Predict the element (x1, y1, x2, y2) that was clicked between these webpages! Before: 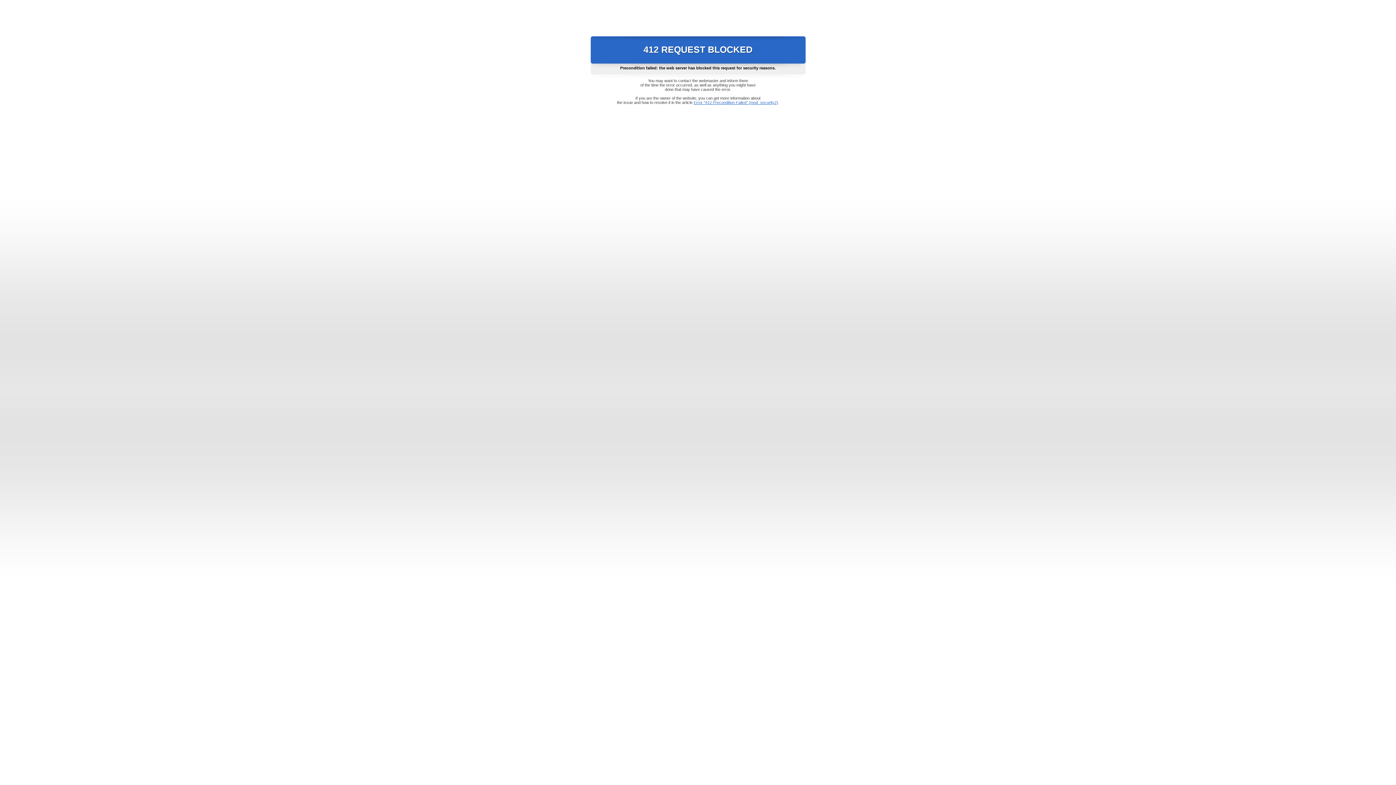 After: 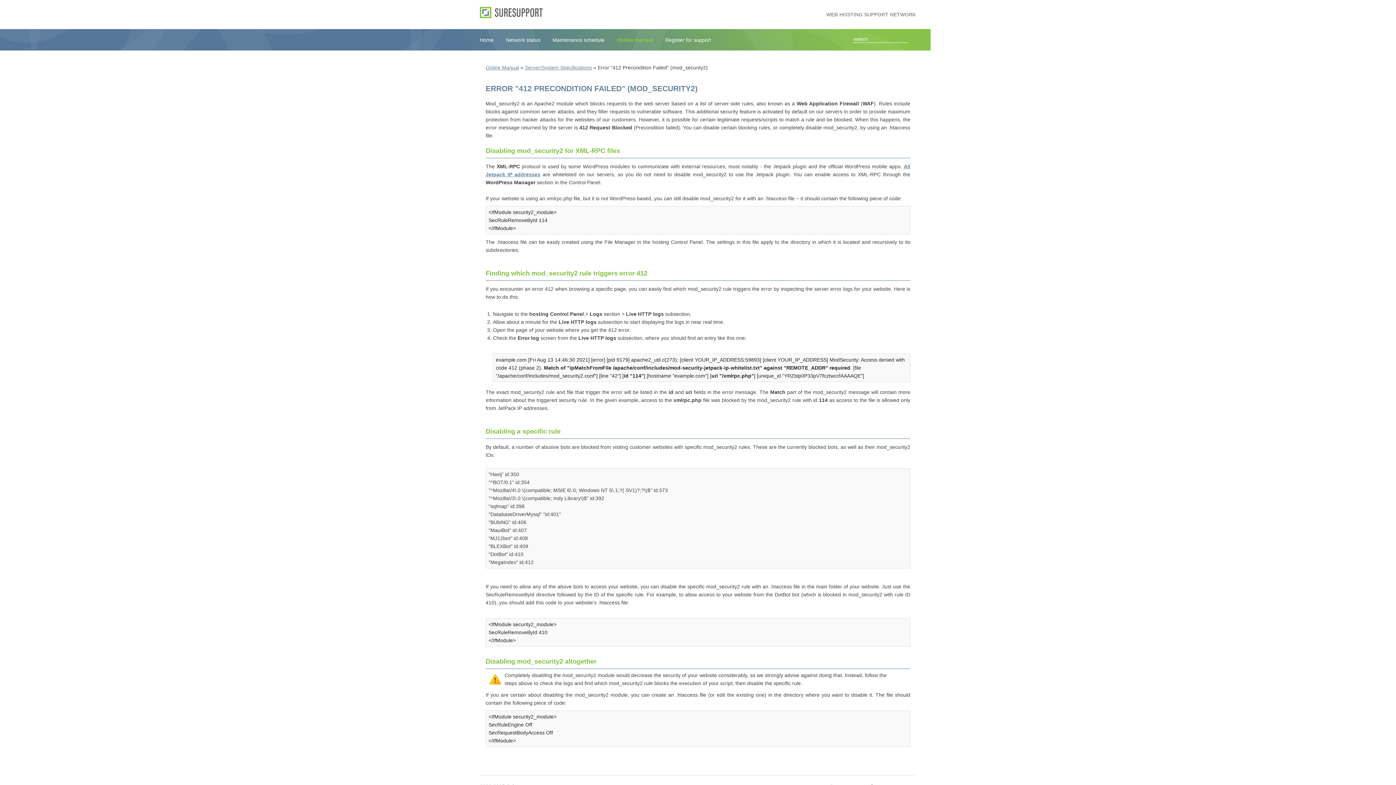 Action: label: Error "412 Precondition Failed" (mod_security2) bbox: (693, 100, 778, 104)